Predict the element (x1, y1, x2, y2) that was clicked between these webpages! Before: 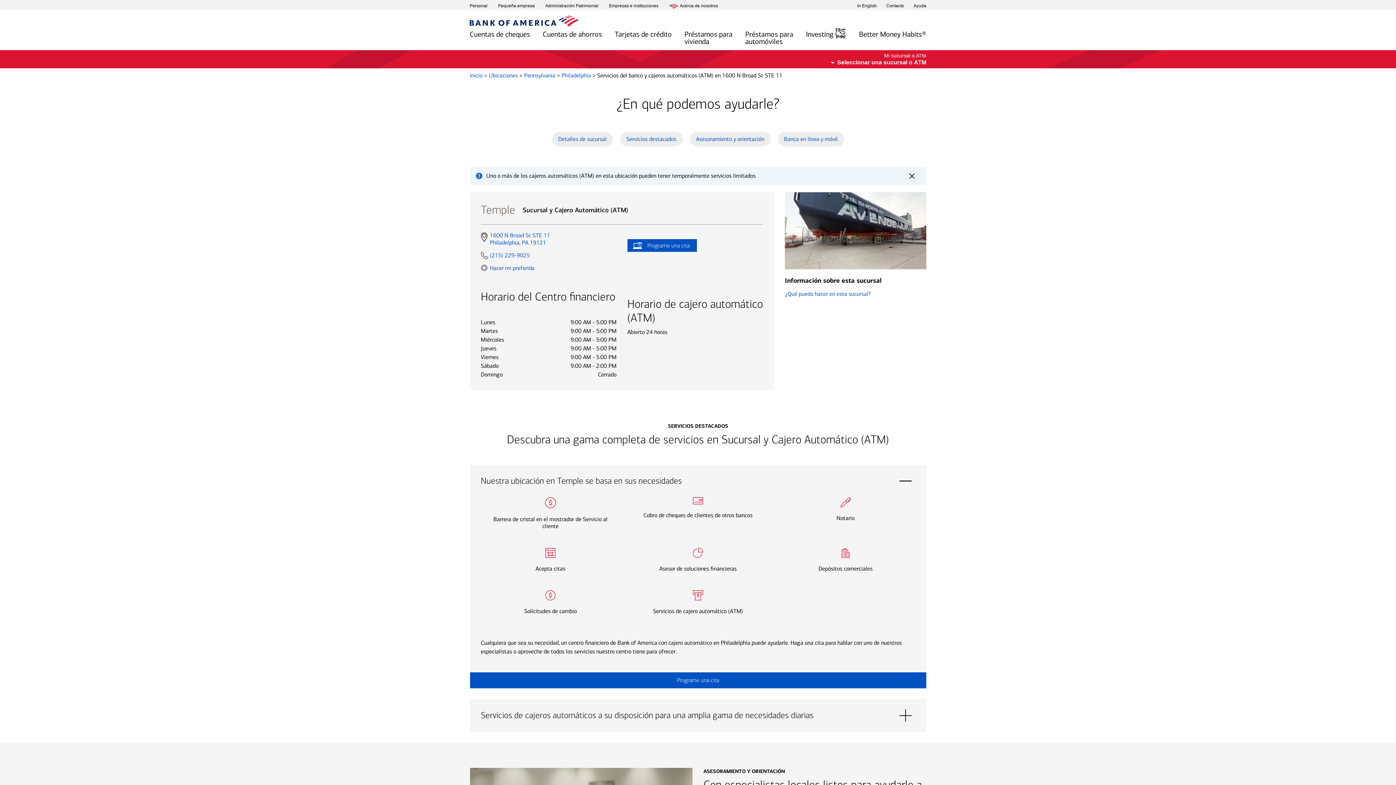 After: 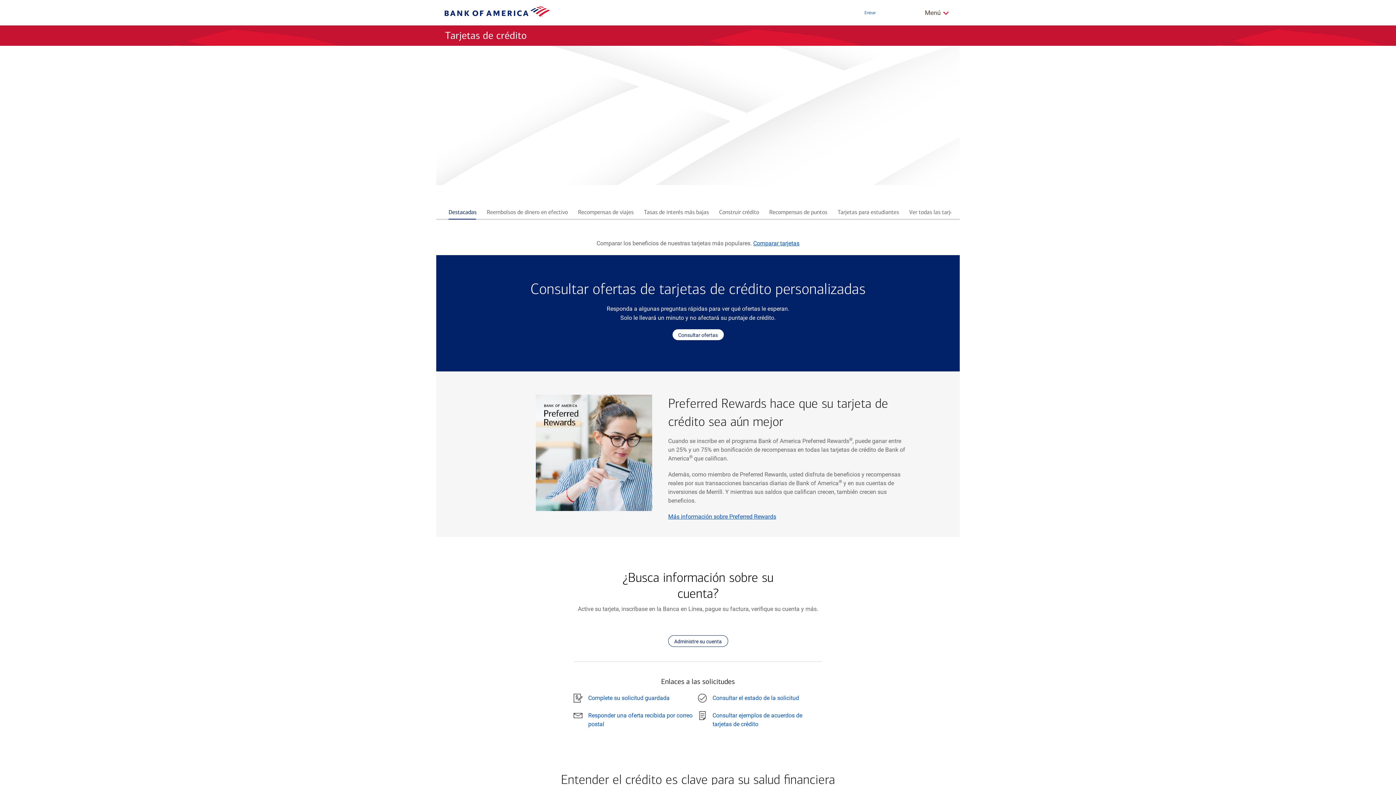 Action: bbox: (614, 26, 672, 50) label: Tarjetas de crédito